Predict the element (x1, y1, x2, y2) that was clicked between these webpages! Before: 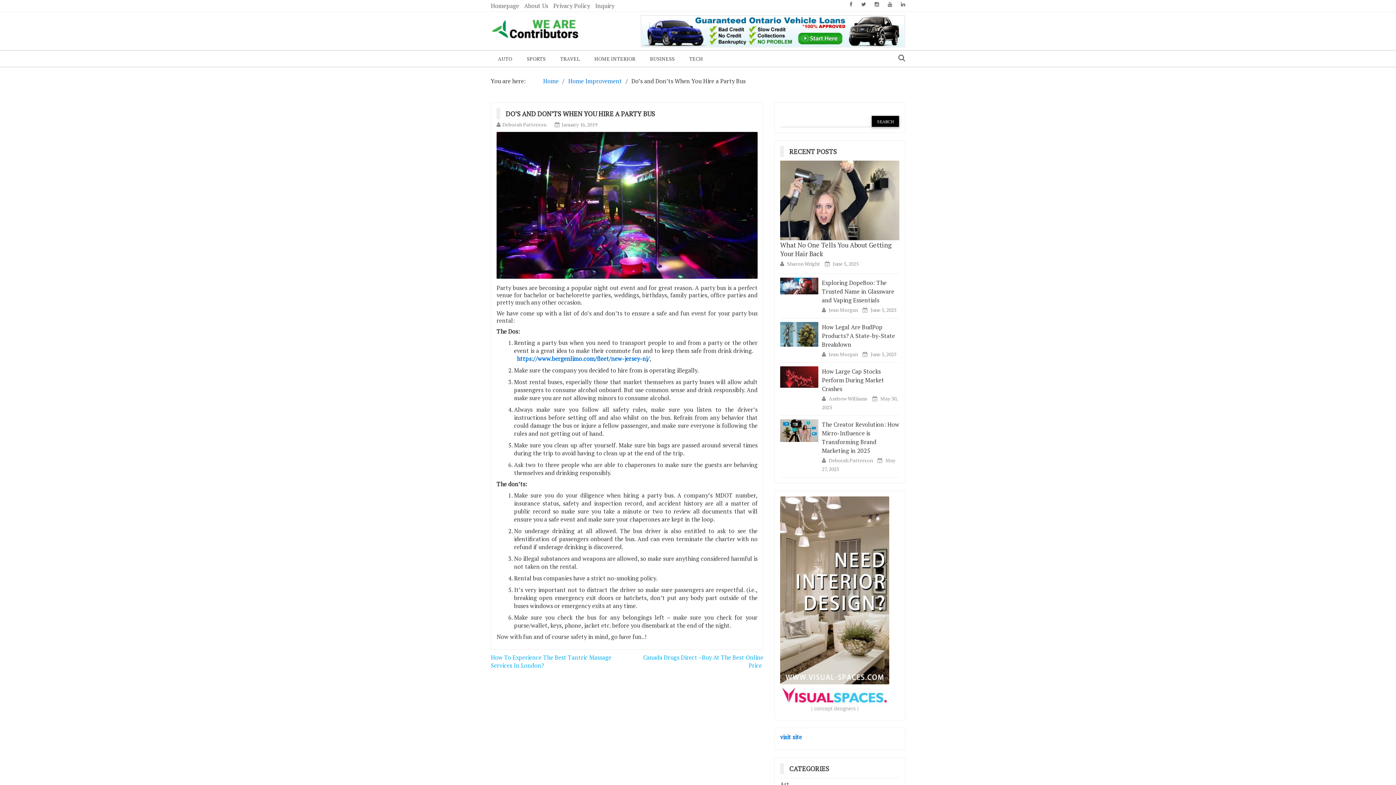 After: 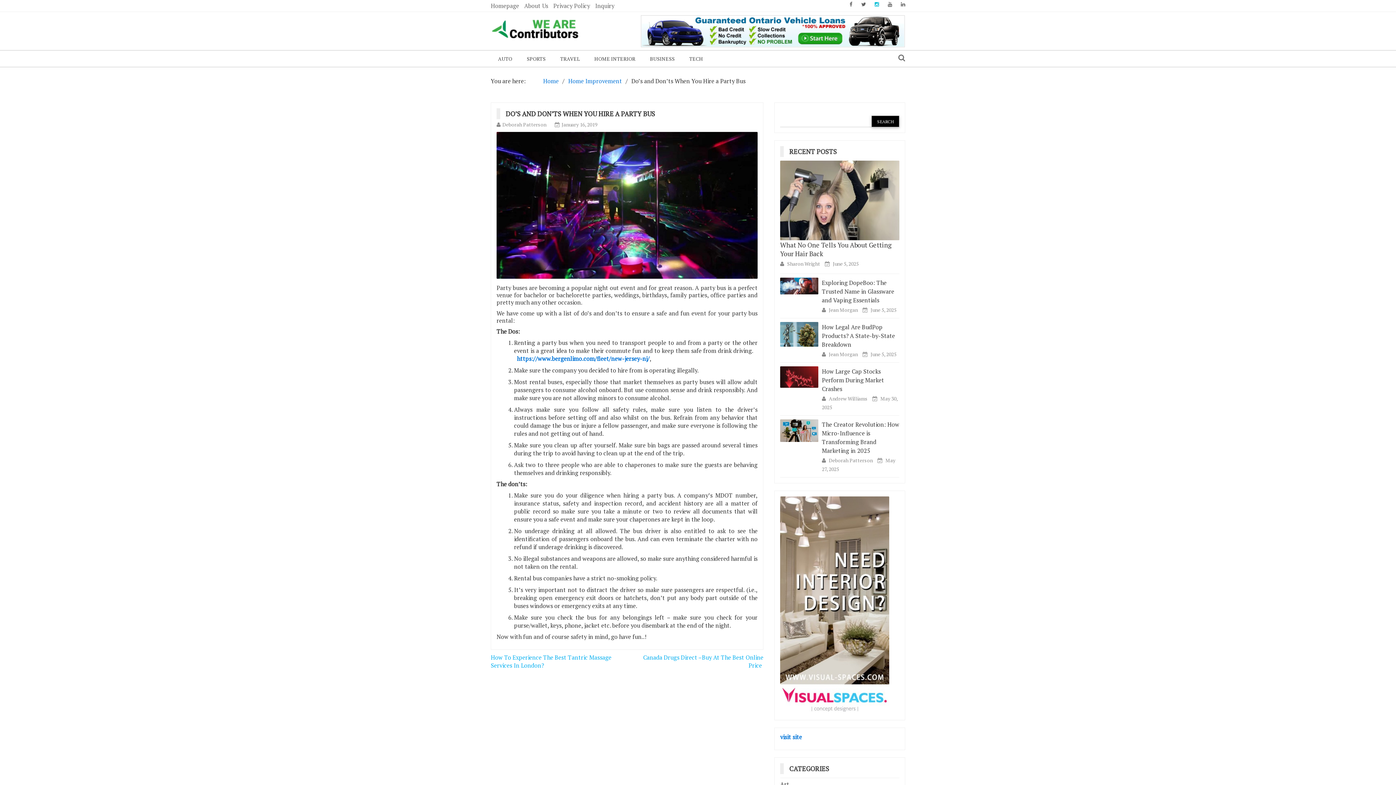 Action: bbox: (874, 0, 879, 7)